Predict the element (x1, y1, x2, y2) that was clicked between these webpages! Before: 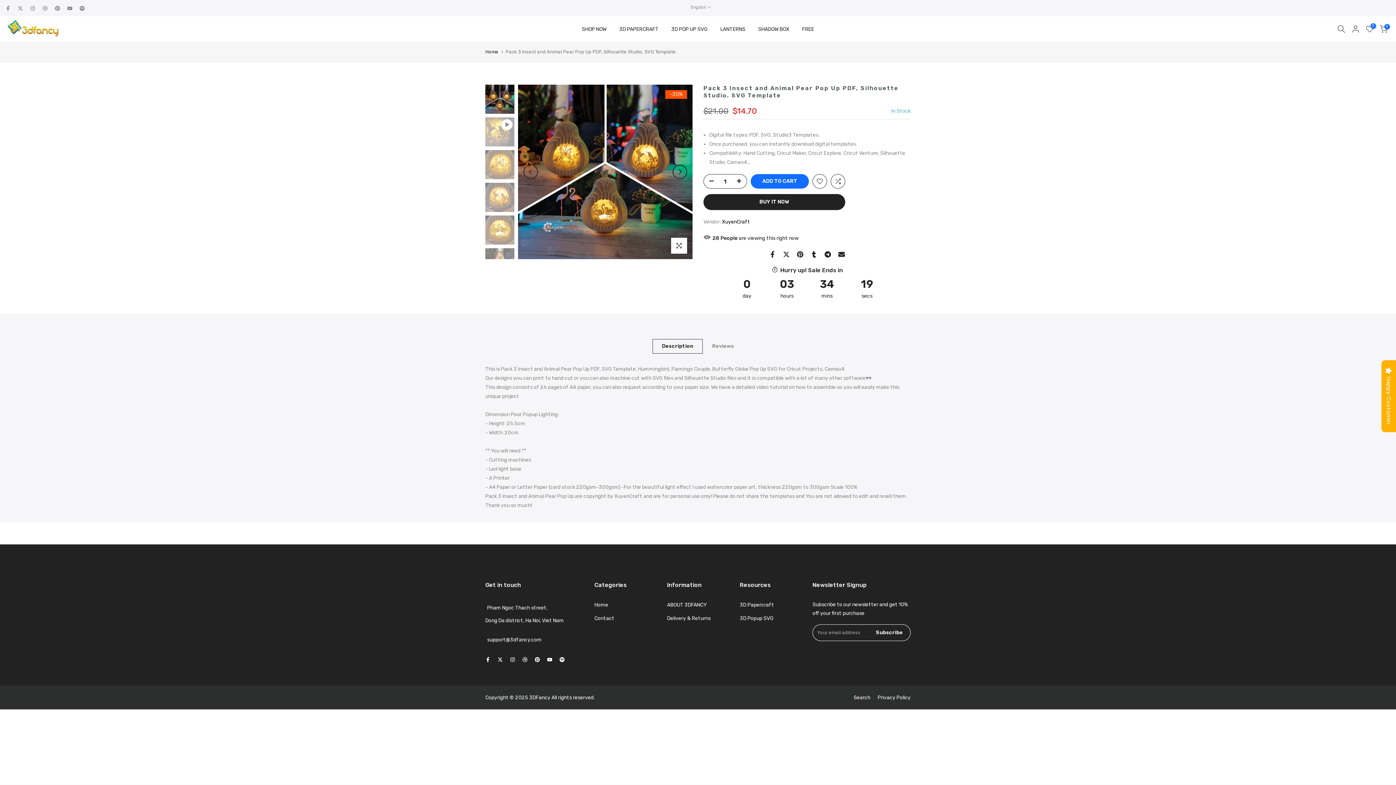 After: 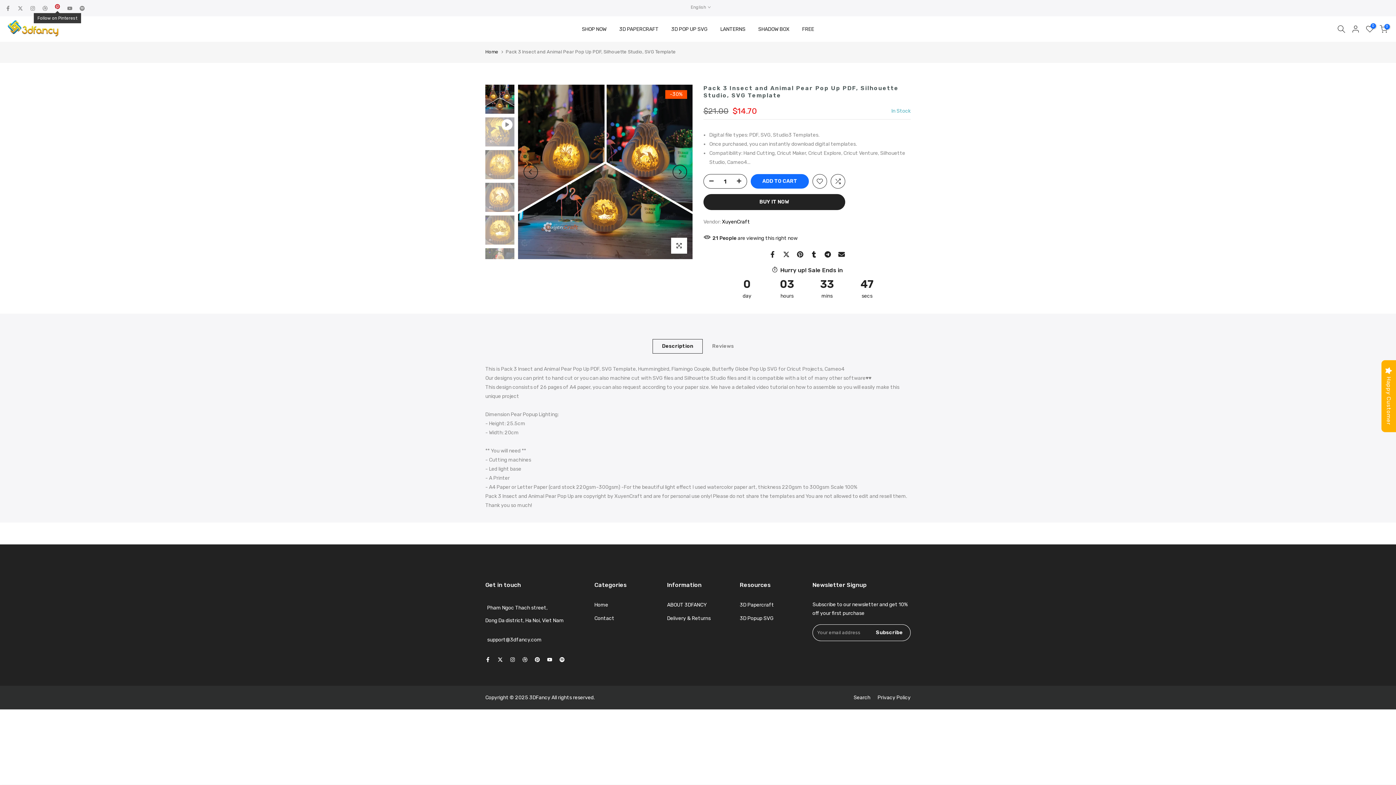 Action: bbox: (54, 3, 60, 12)